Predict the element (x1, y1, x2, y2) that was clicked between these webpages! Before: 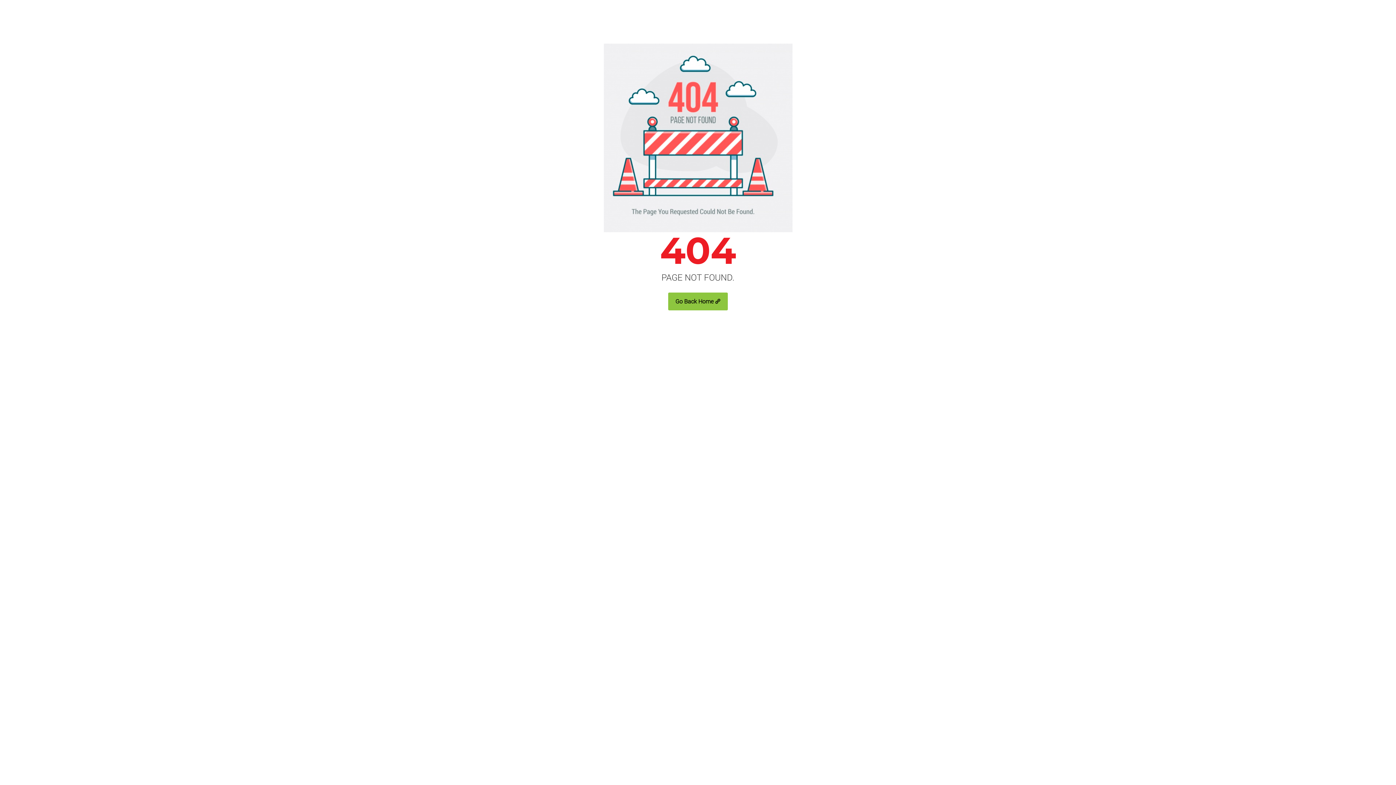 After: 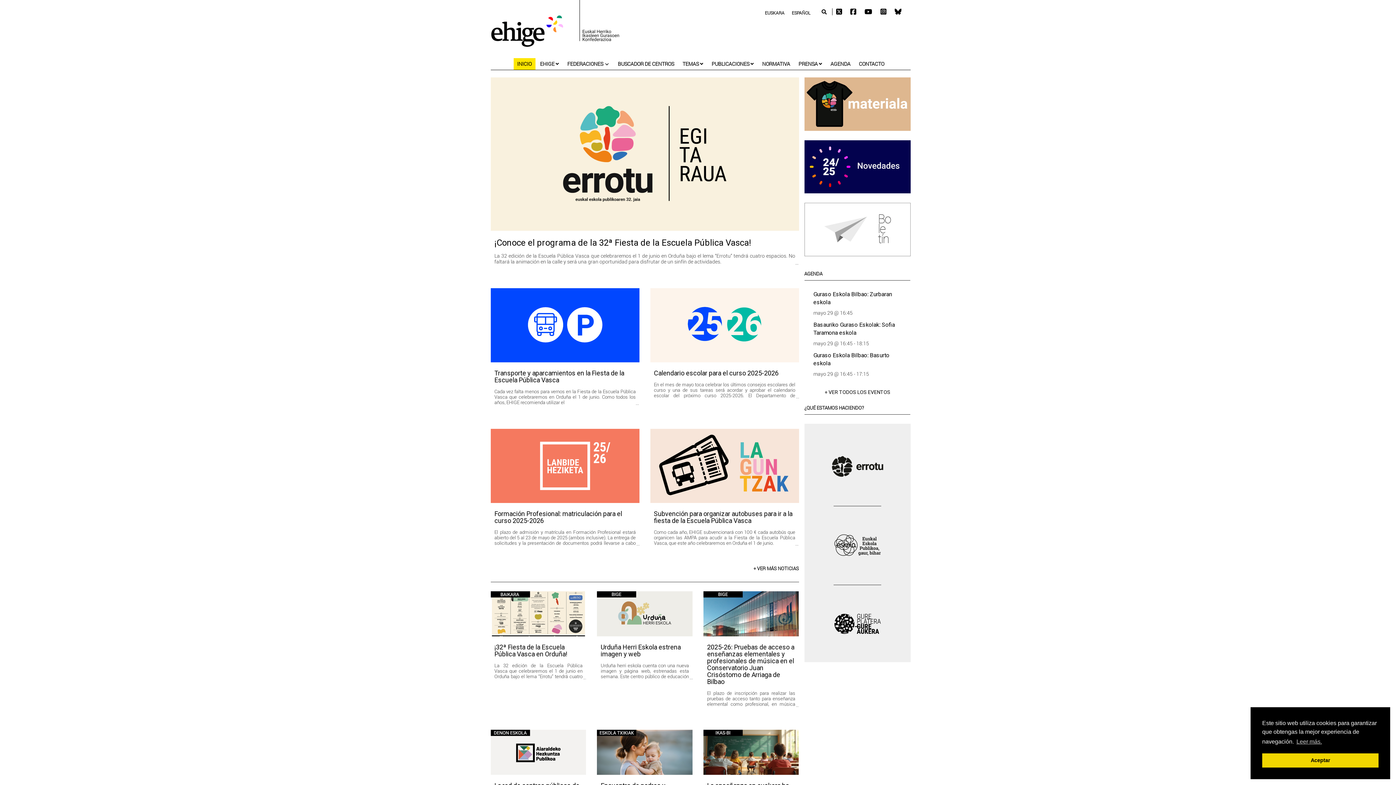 Action: label: Go Back Home bbox: (668, 292, 728, 310)